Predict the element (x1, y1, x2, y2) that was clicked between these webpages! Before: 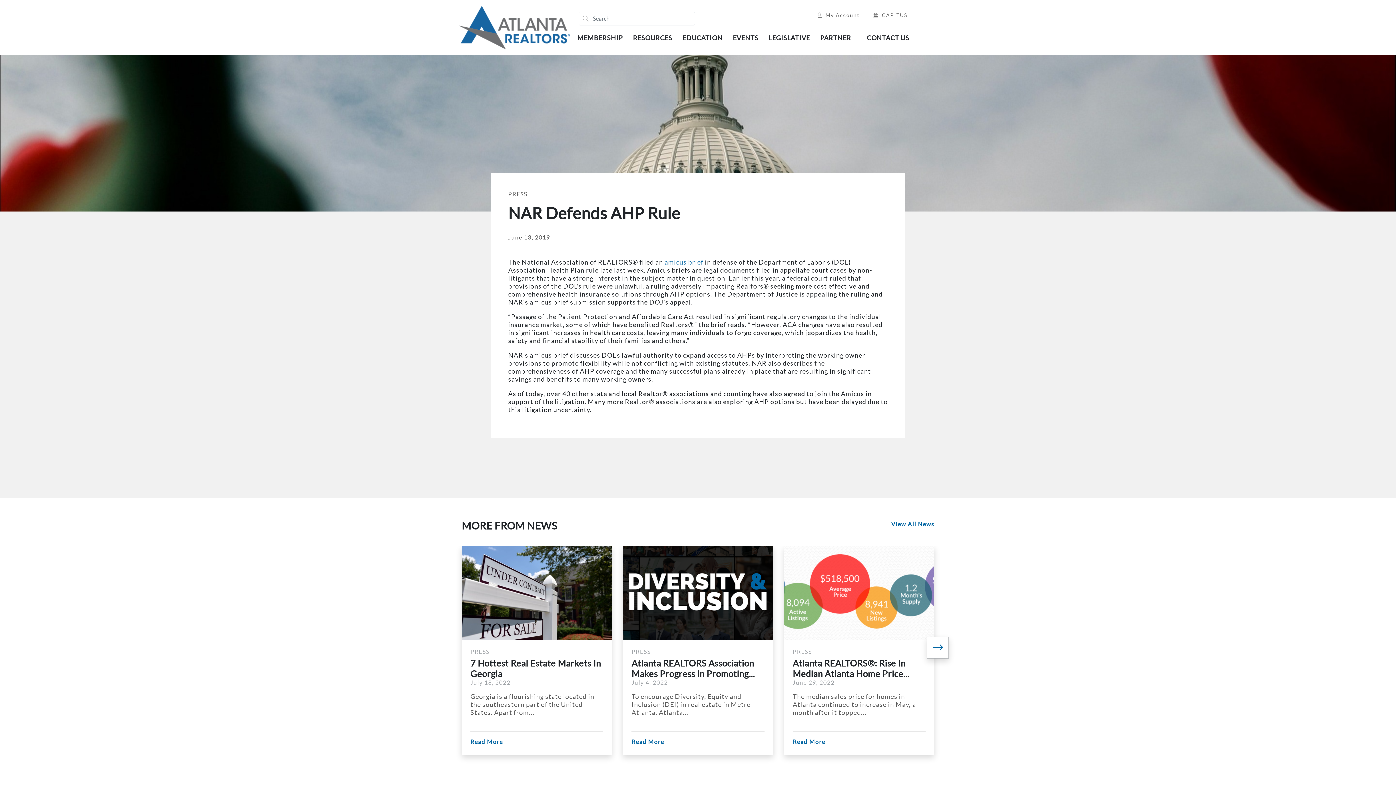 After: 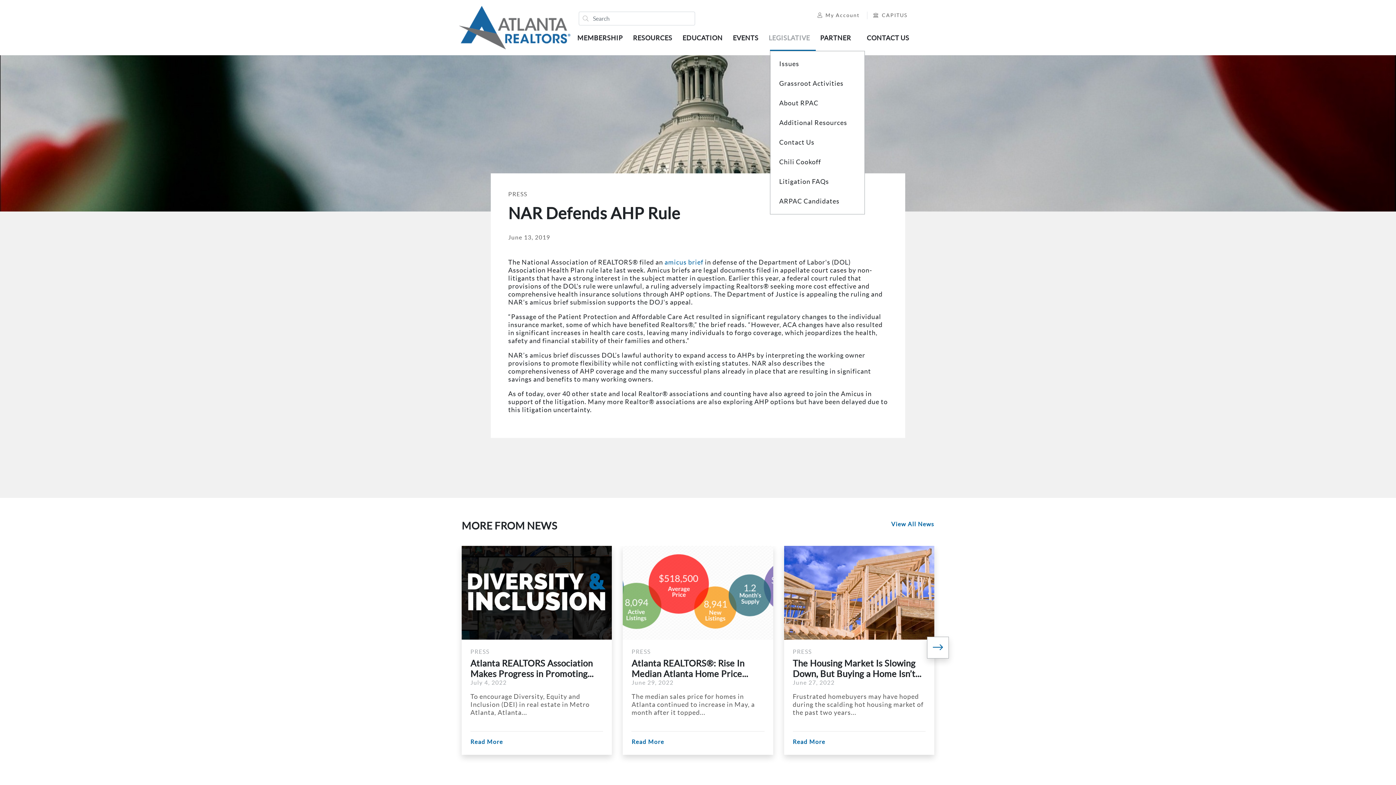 Action: label: LEGISLATIVE bbox: (767, 31, 818, 45)